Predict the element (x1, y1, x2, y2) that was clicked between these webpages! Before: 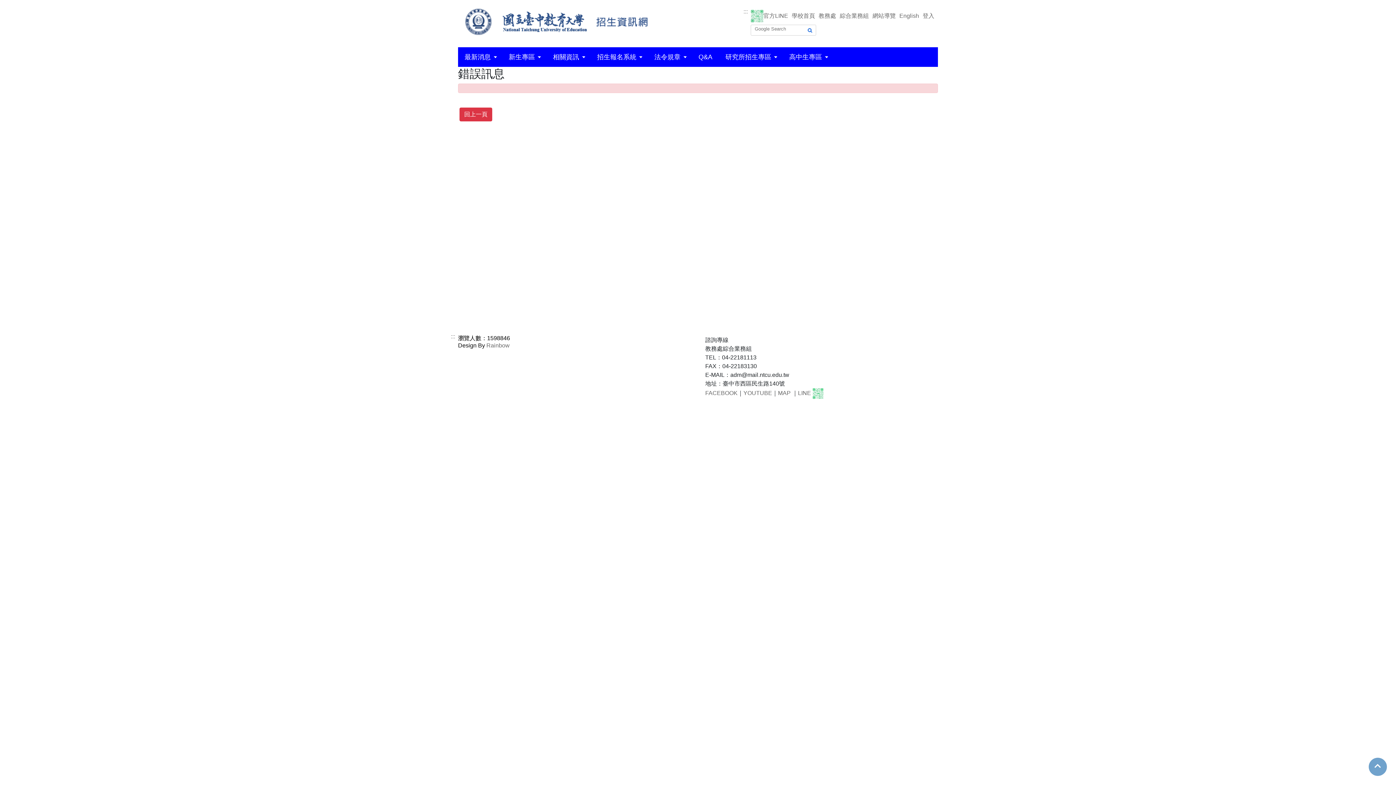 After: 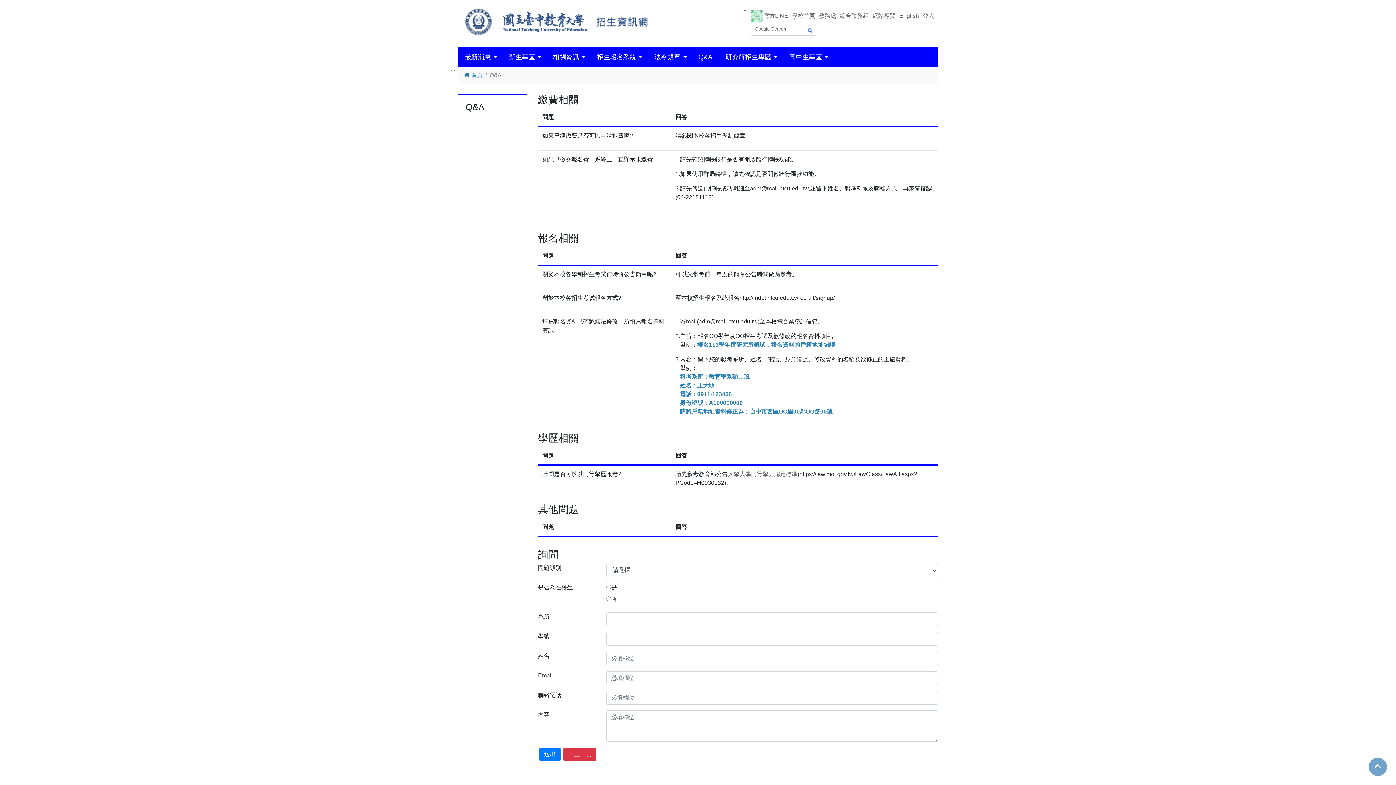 Action: bbox: (698, 53, 712, 60) label: Q&A